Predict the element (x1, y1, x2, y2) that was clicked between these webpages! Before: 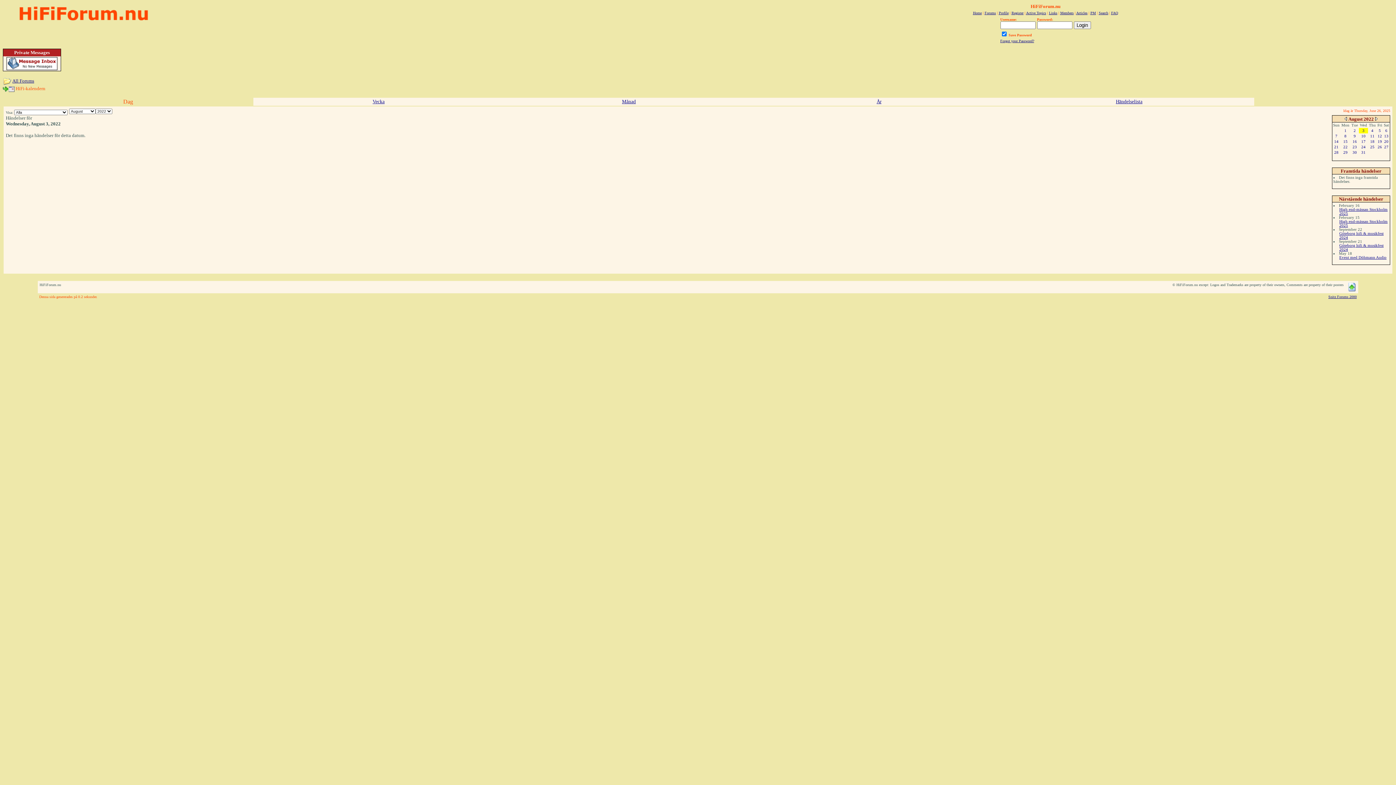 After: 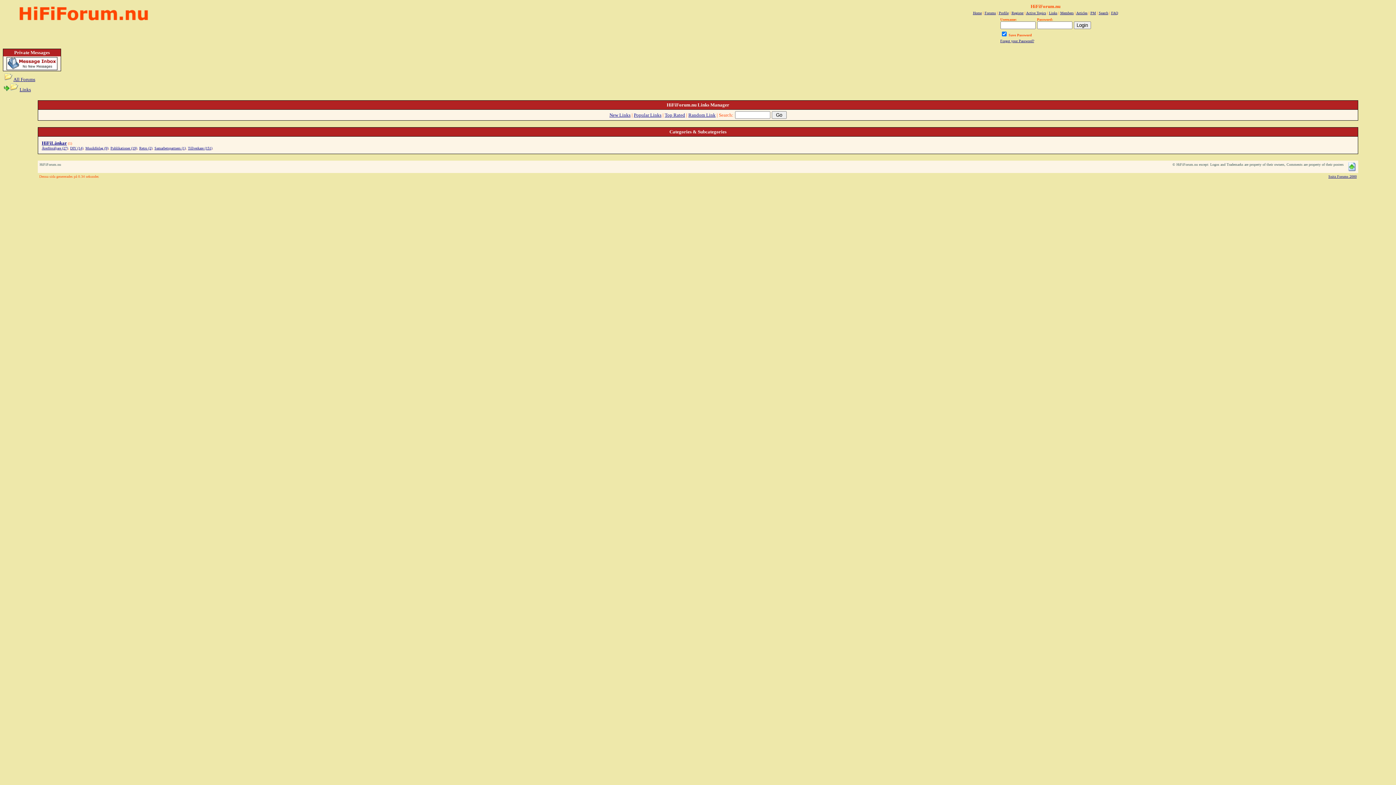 Action: bbox: (1049, 10, 1057, 14) label: Links